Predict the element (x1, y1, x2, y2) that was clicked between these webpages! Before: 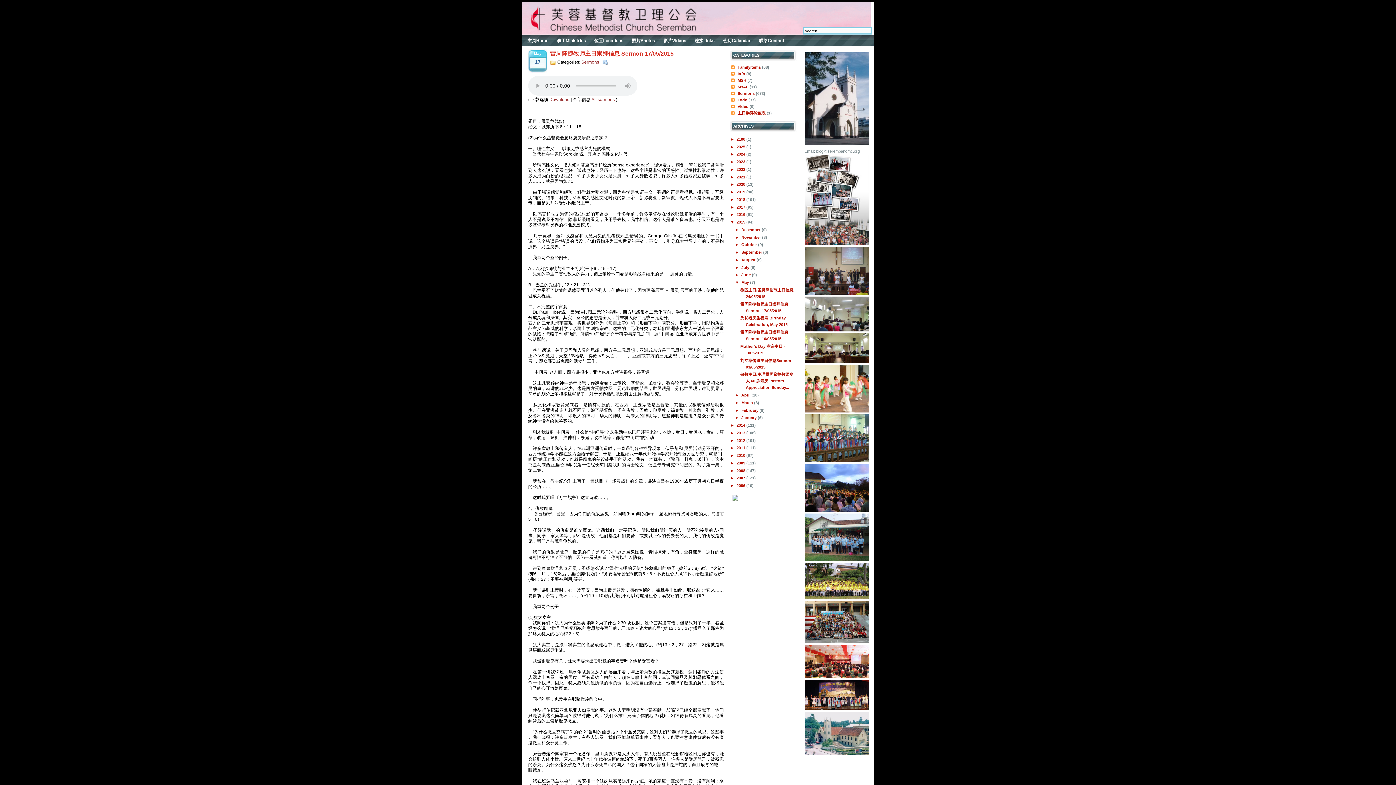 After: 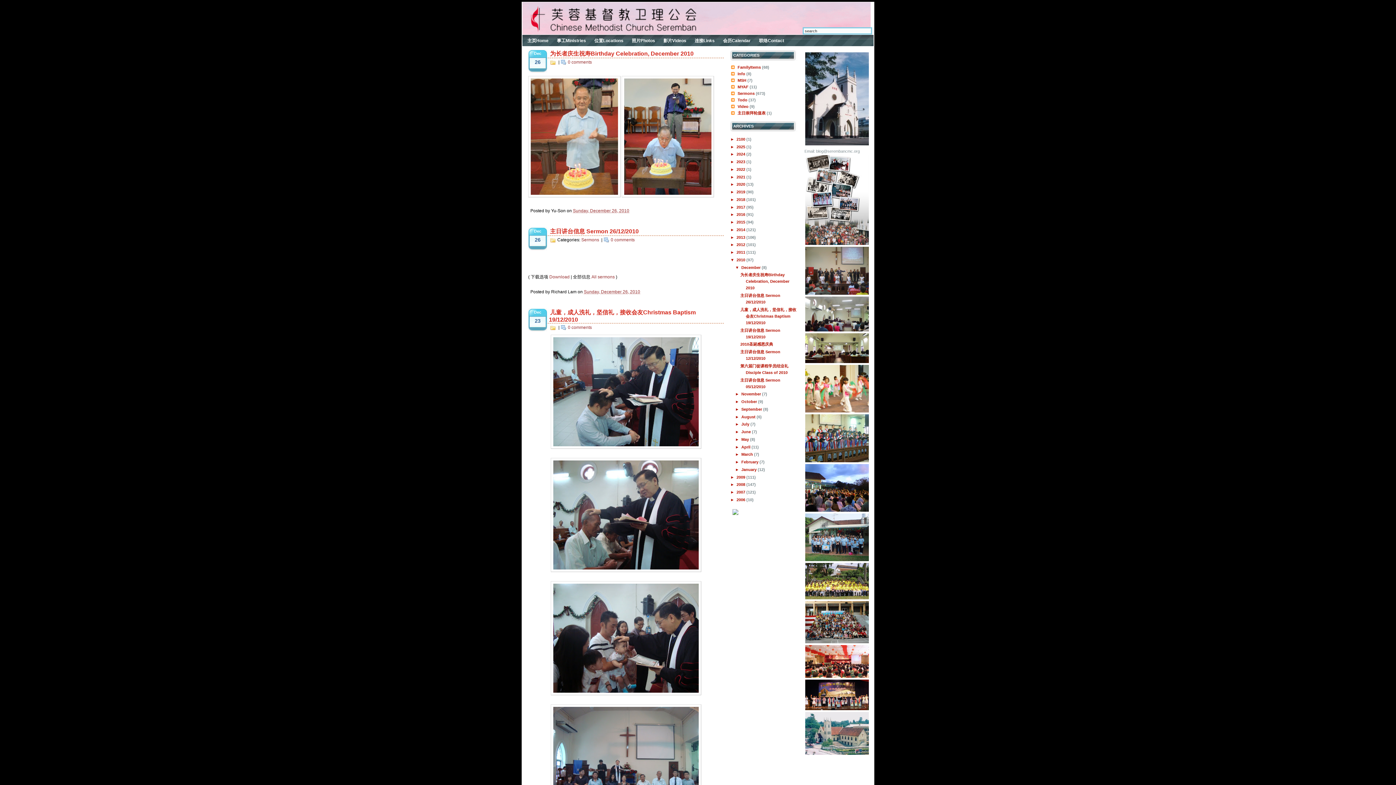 Action: bbox: (736, 453, 746, 457) label: 2010 